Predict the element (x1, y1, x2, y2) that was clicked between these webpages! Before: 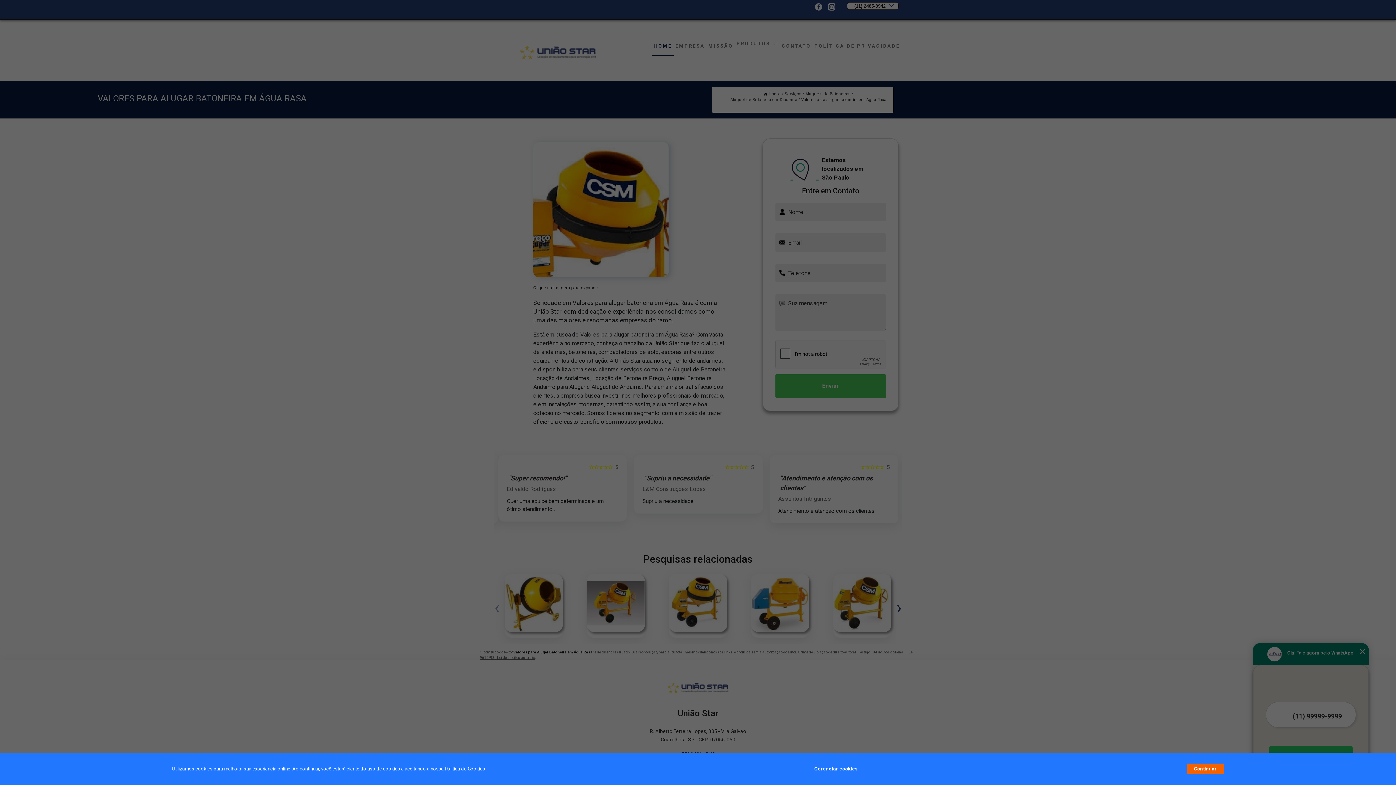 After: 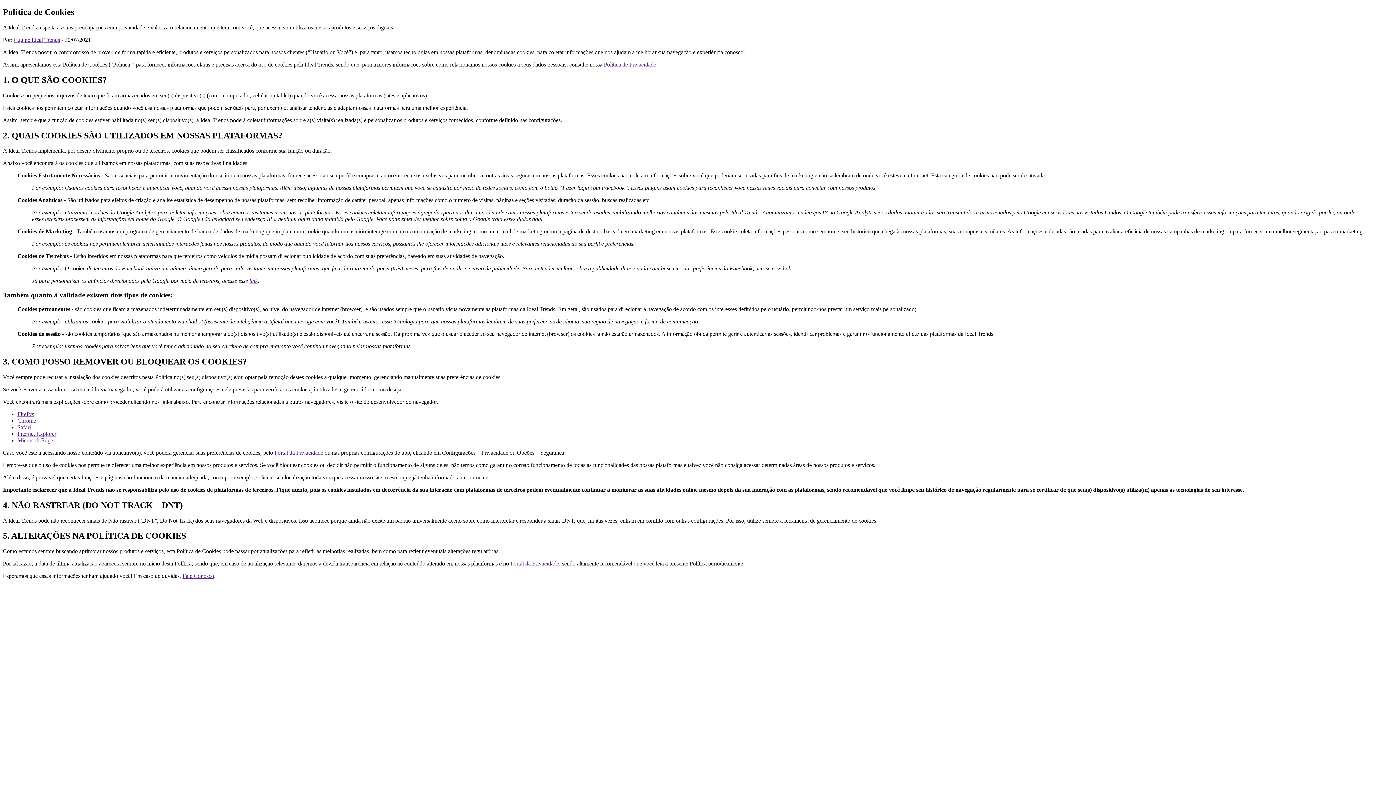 Action: label: Política de Cookies bbox: (444, 766, 485, 772)